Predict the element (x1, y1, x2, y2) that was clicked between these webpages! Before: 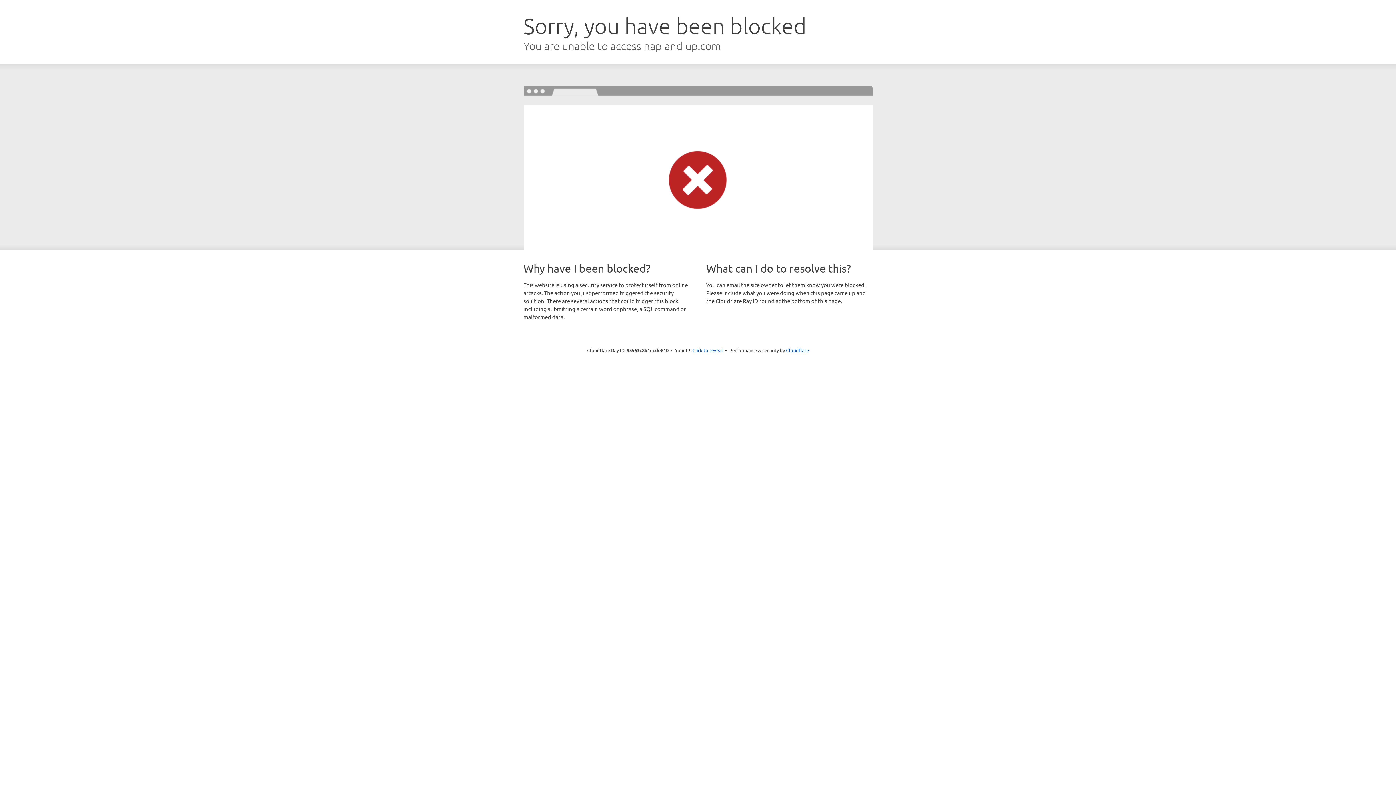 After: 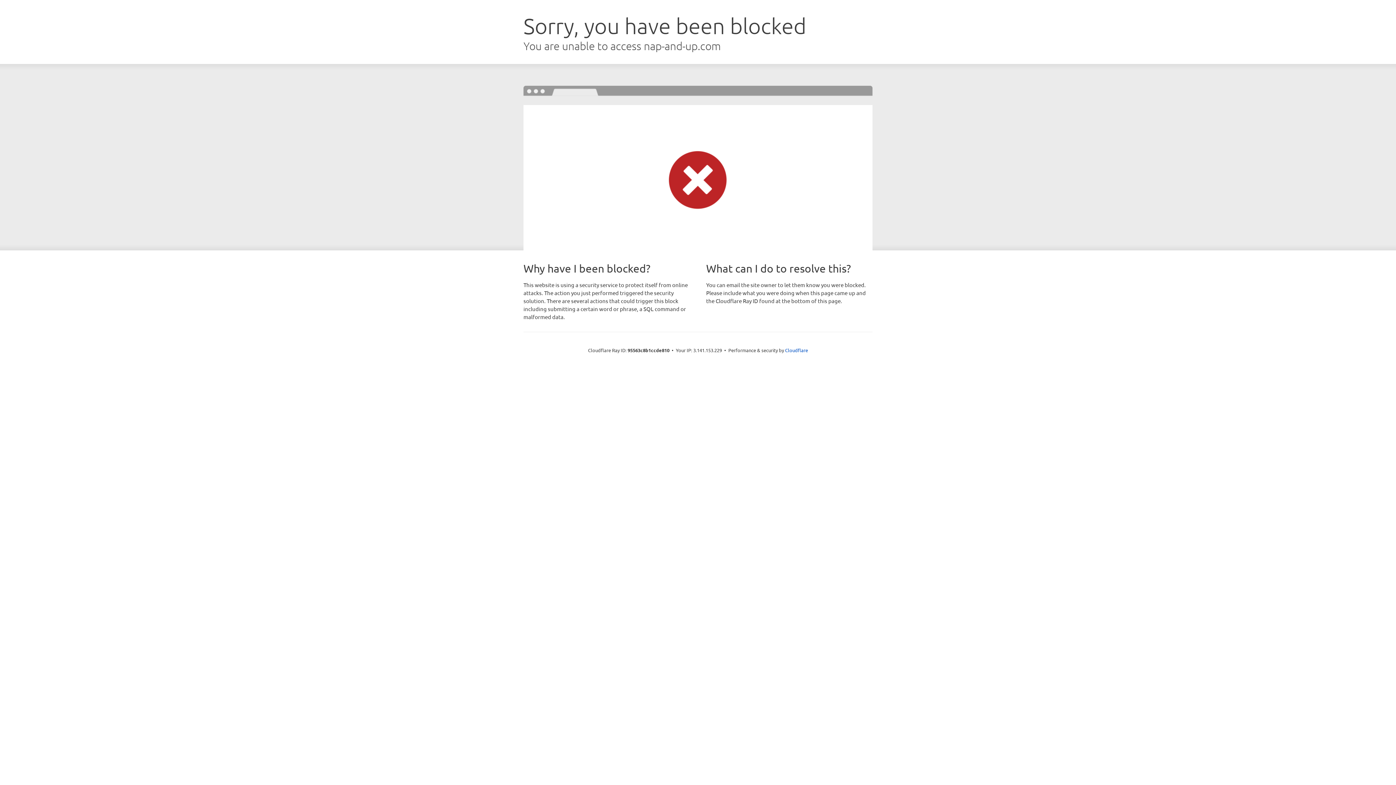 Action: bbox: (692, 346, 723, 353) label: Click to reveal